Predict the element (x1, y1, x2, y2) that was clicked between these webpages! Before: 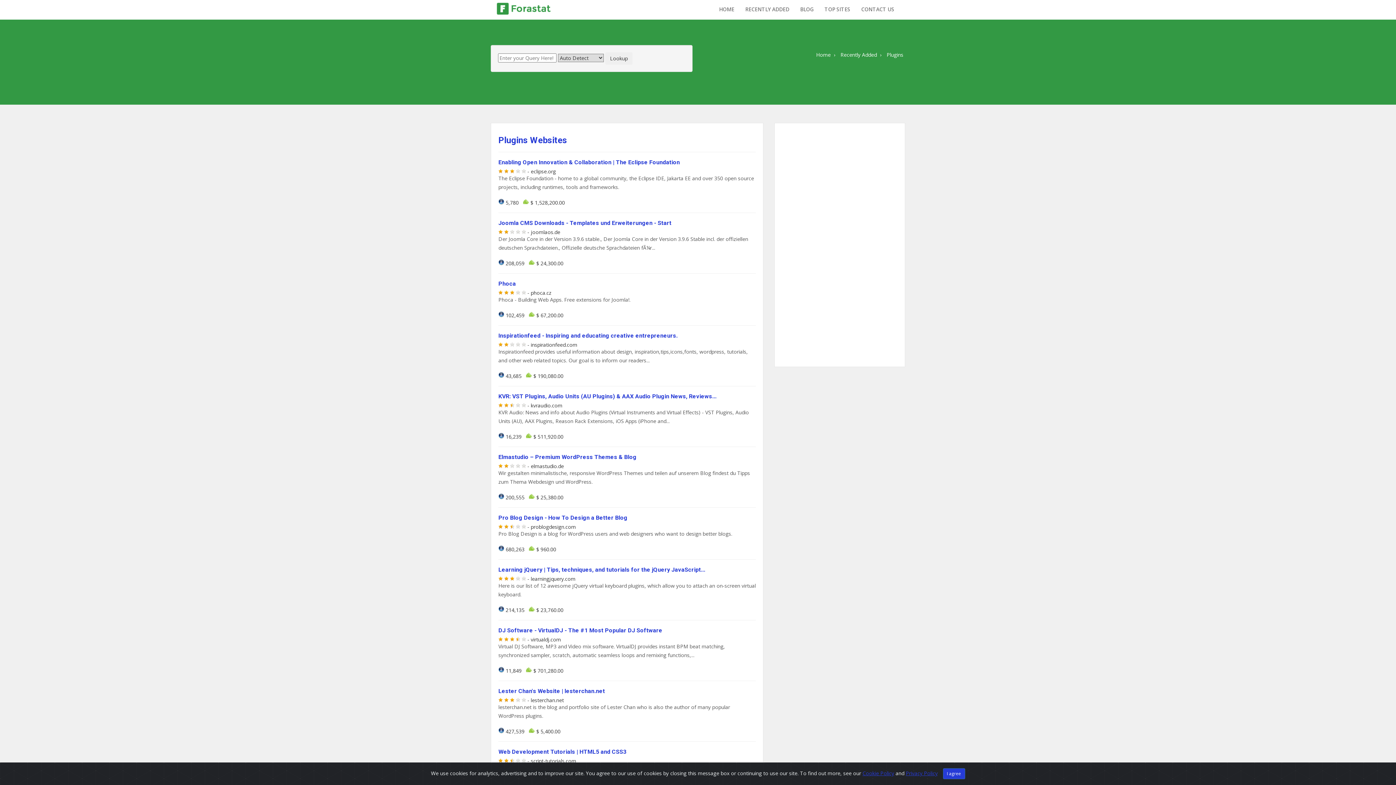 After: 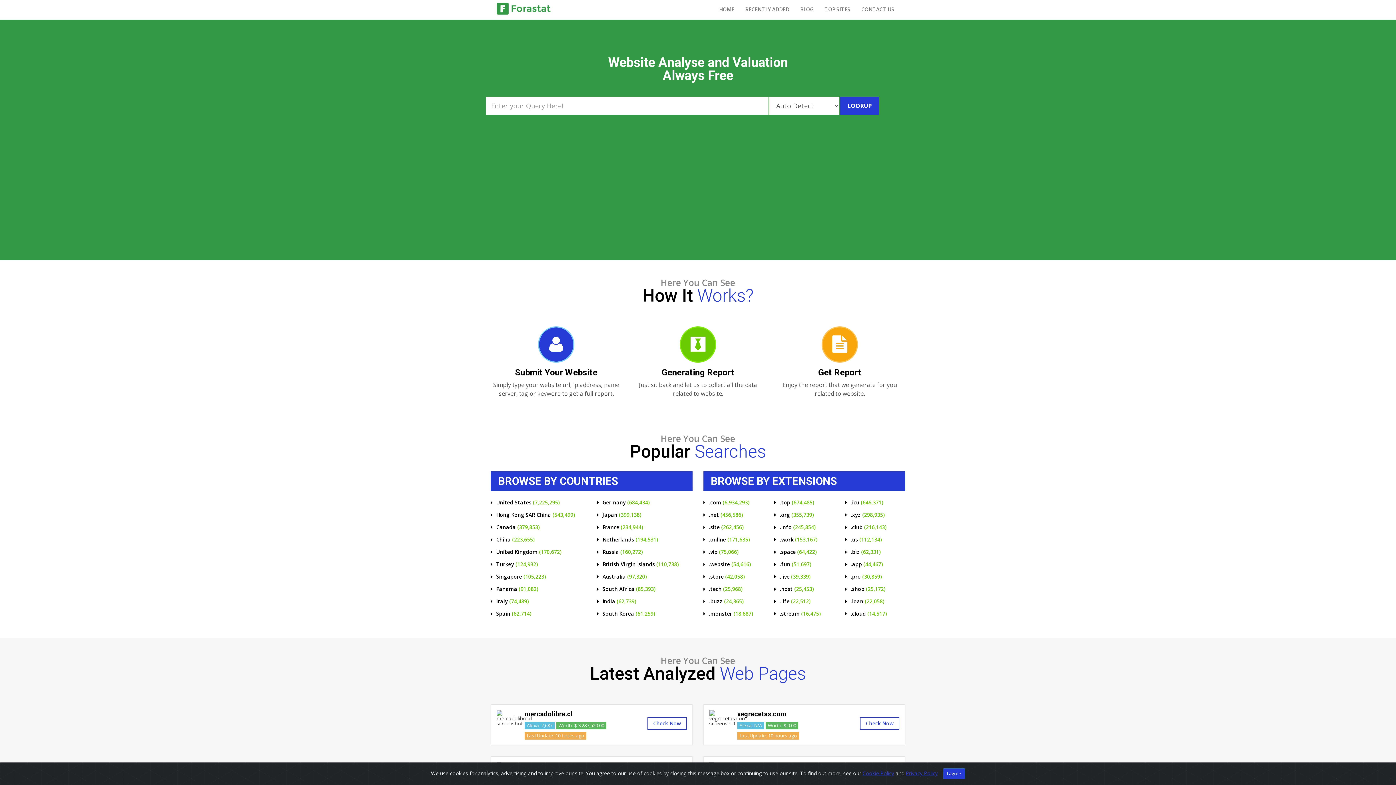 Action: bbox: (496, 1, 554, 15)